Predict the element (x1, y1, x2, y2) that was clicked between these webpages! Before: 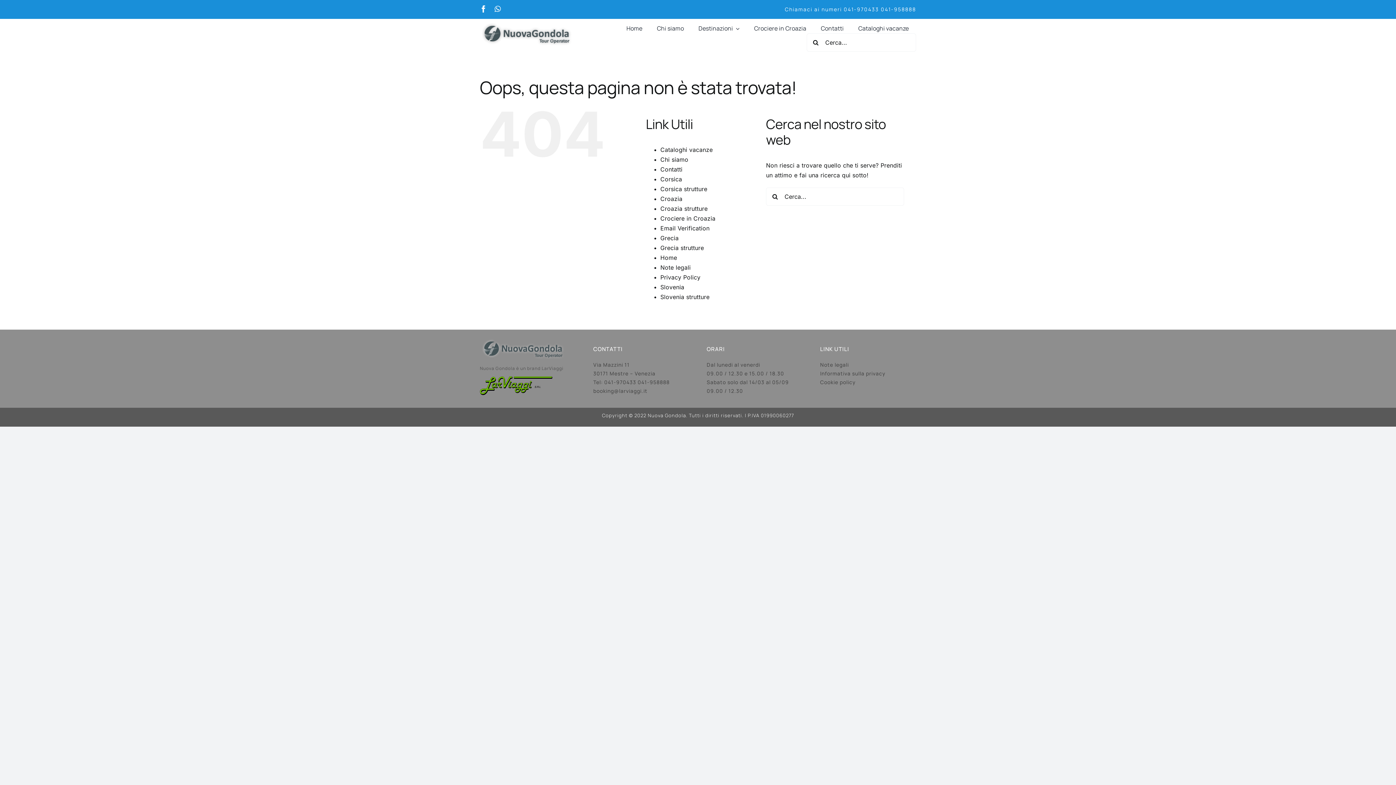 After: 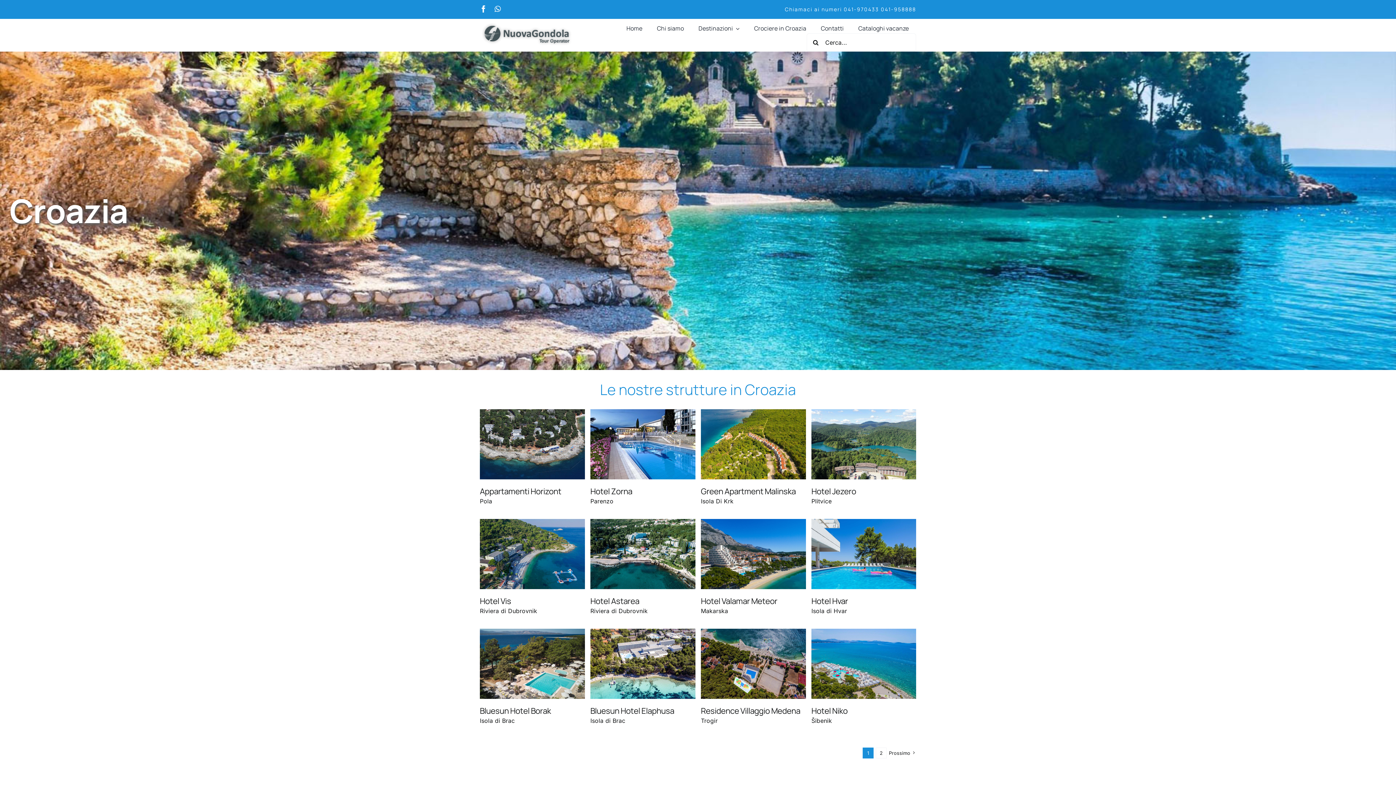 Action: bbox: (660, 205, 707, 212) label: Croazia strutture